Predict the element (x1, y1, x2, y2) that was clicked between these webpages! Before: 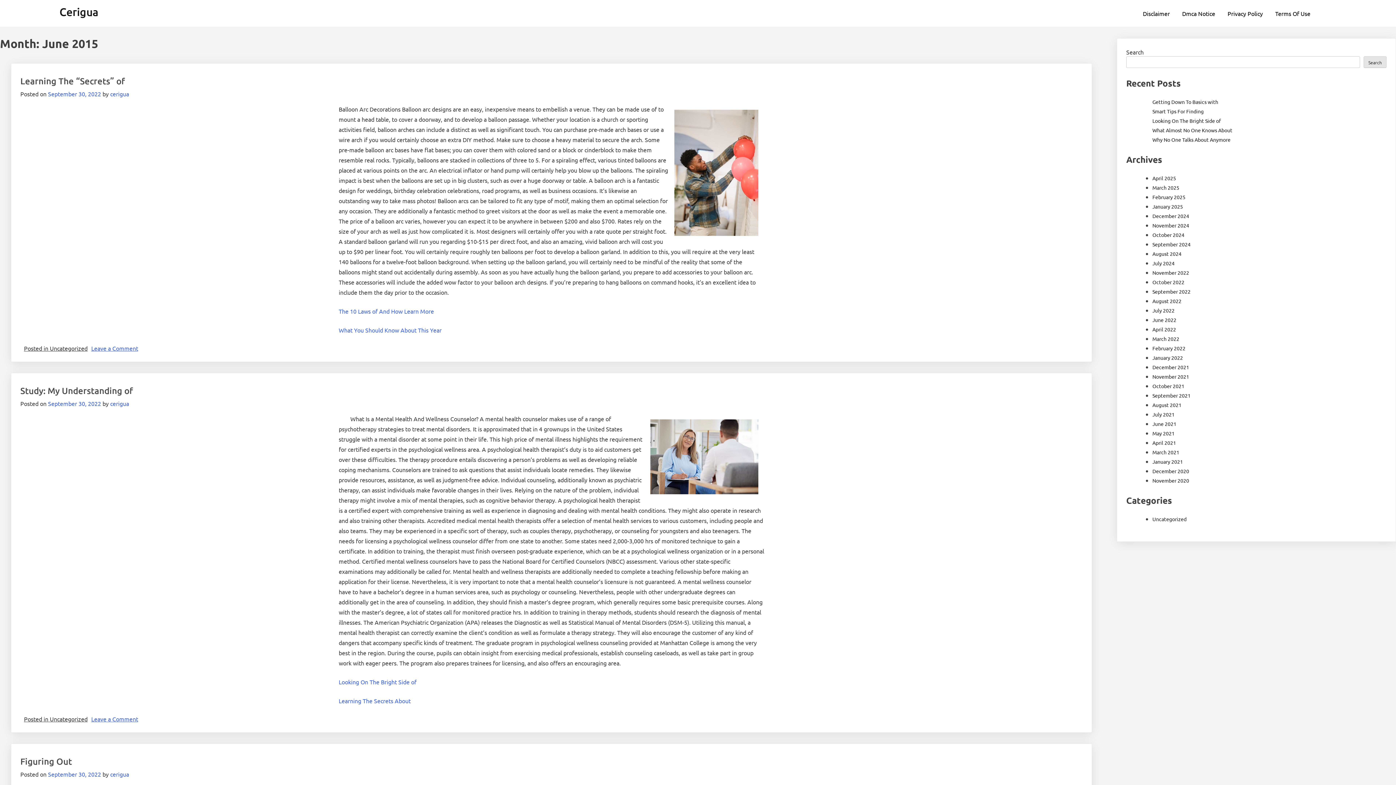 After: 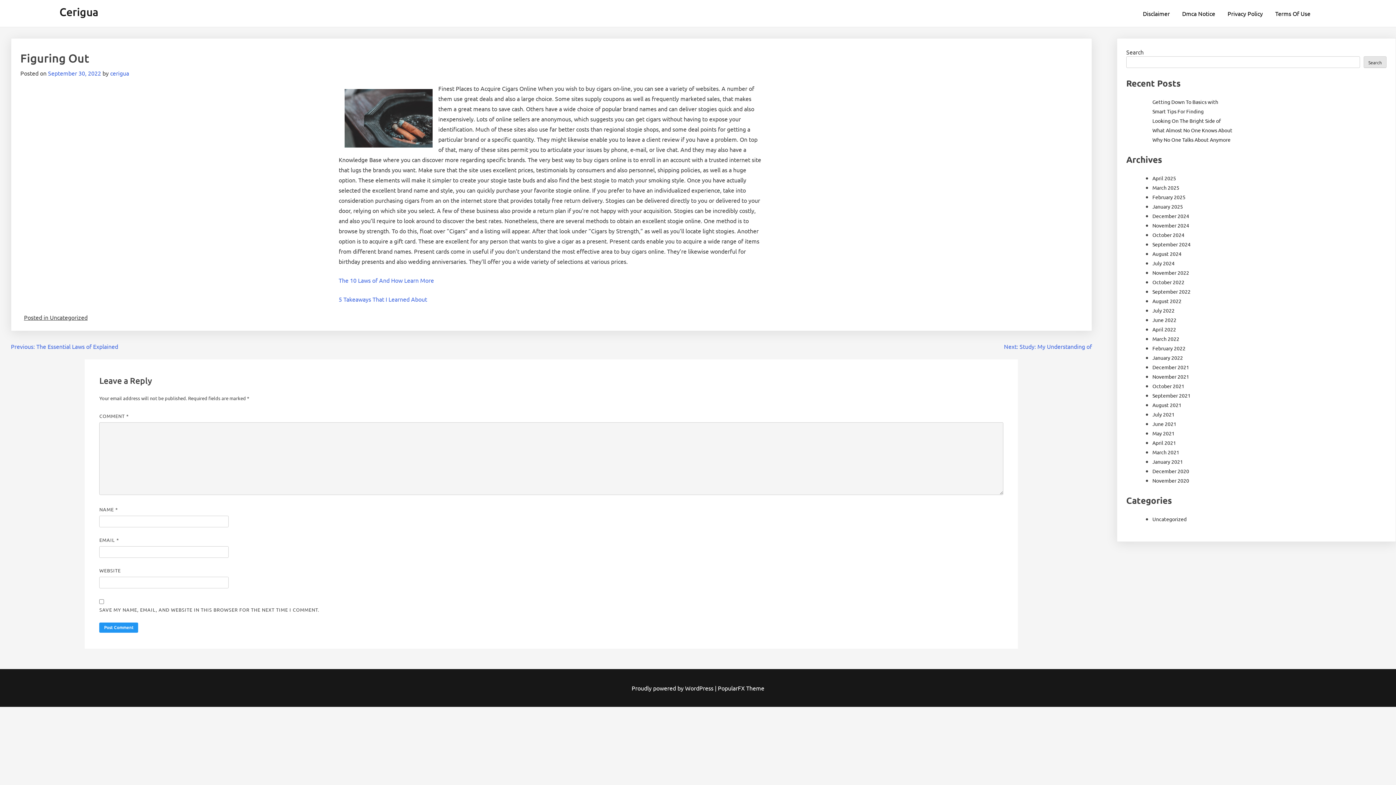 Action: label: Figuring Out bbox: (20, 756, 72, 767)